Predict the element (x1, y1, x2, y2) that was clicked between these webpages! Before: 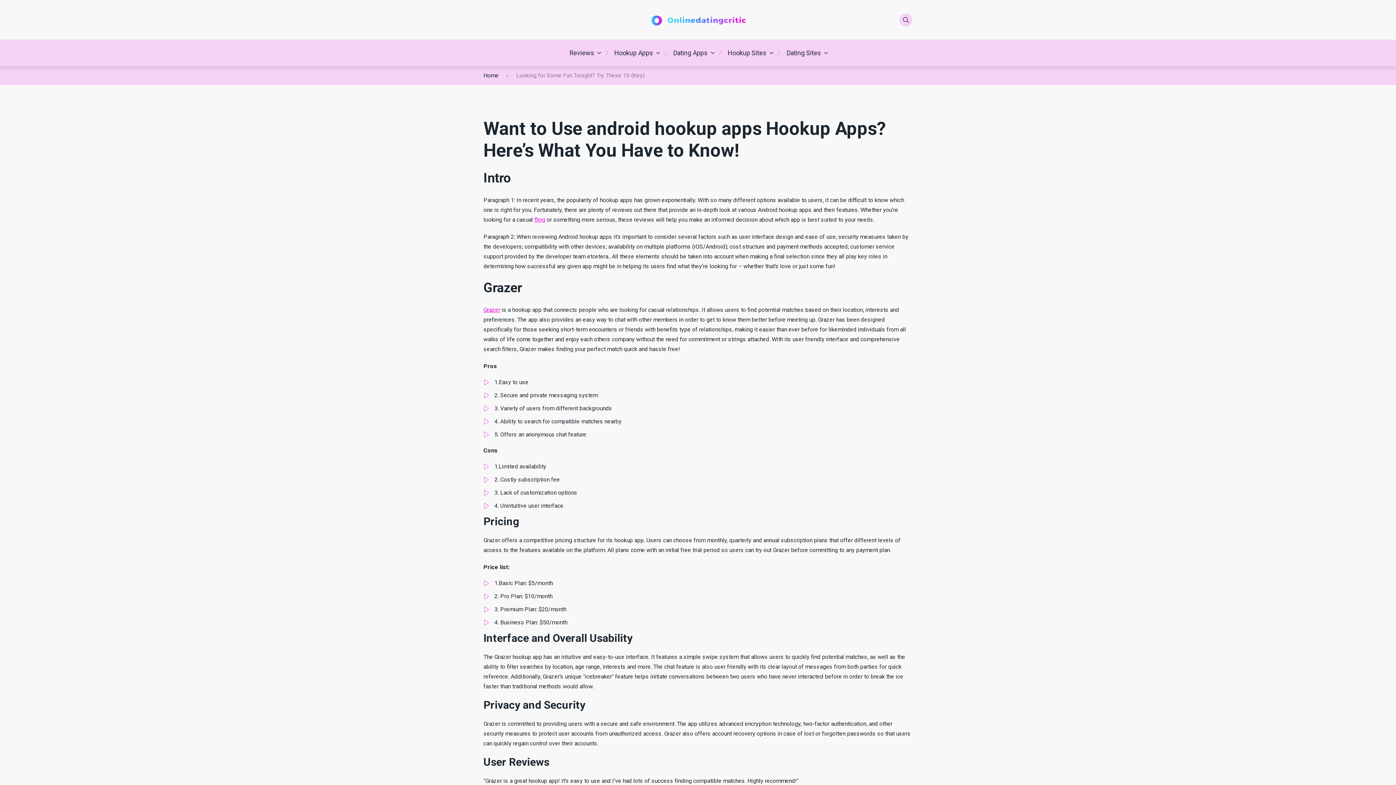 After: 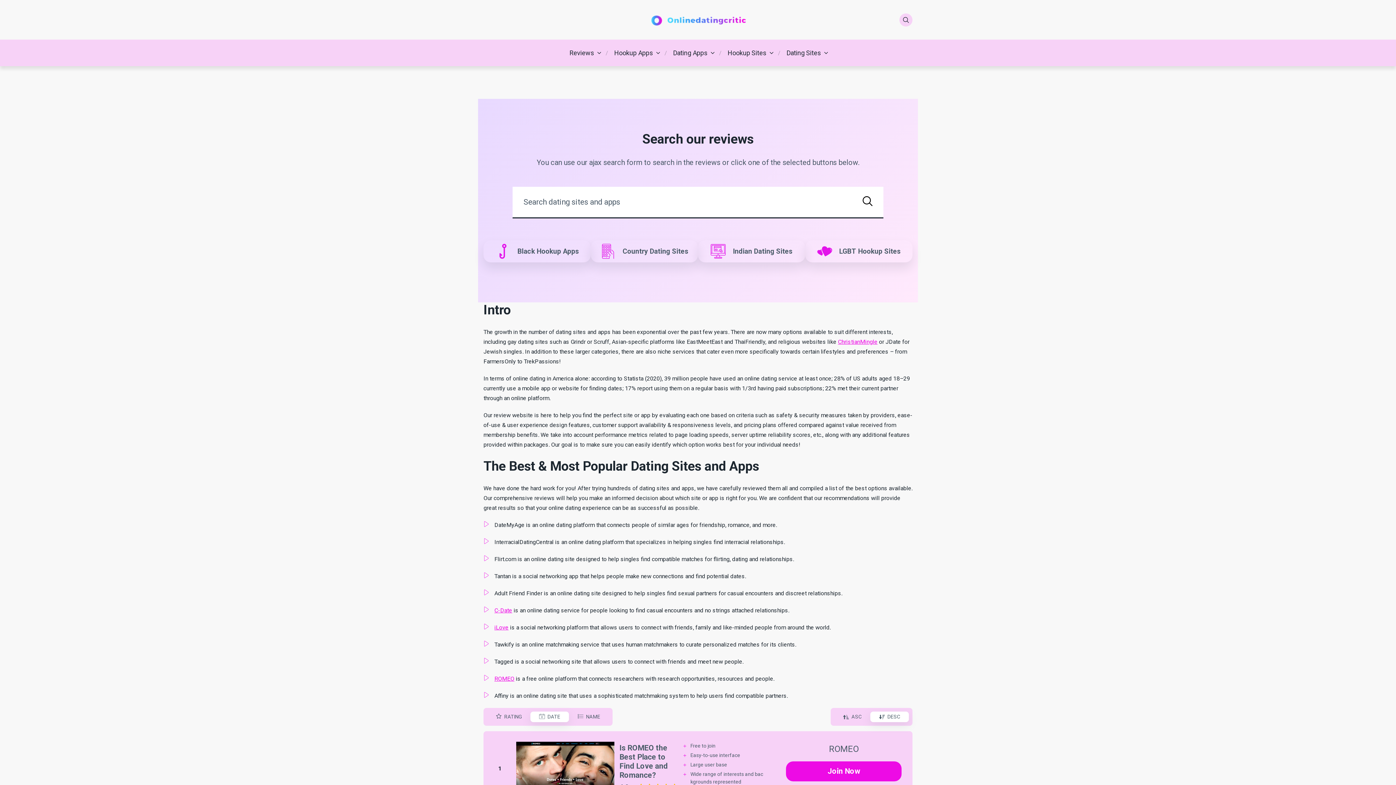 Action: bbox: (626, 15, 769, 22)